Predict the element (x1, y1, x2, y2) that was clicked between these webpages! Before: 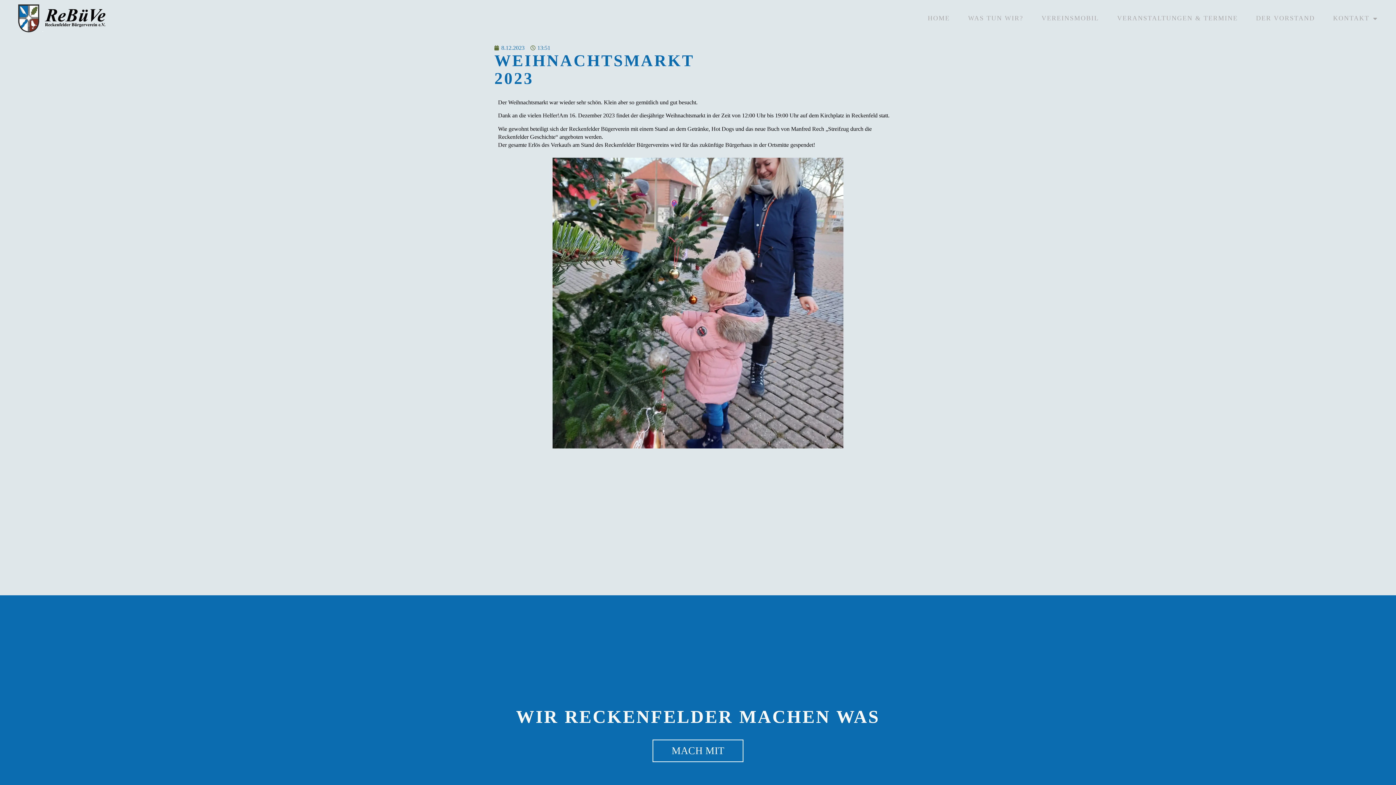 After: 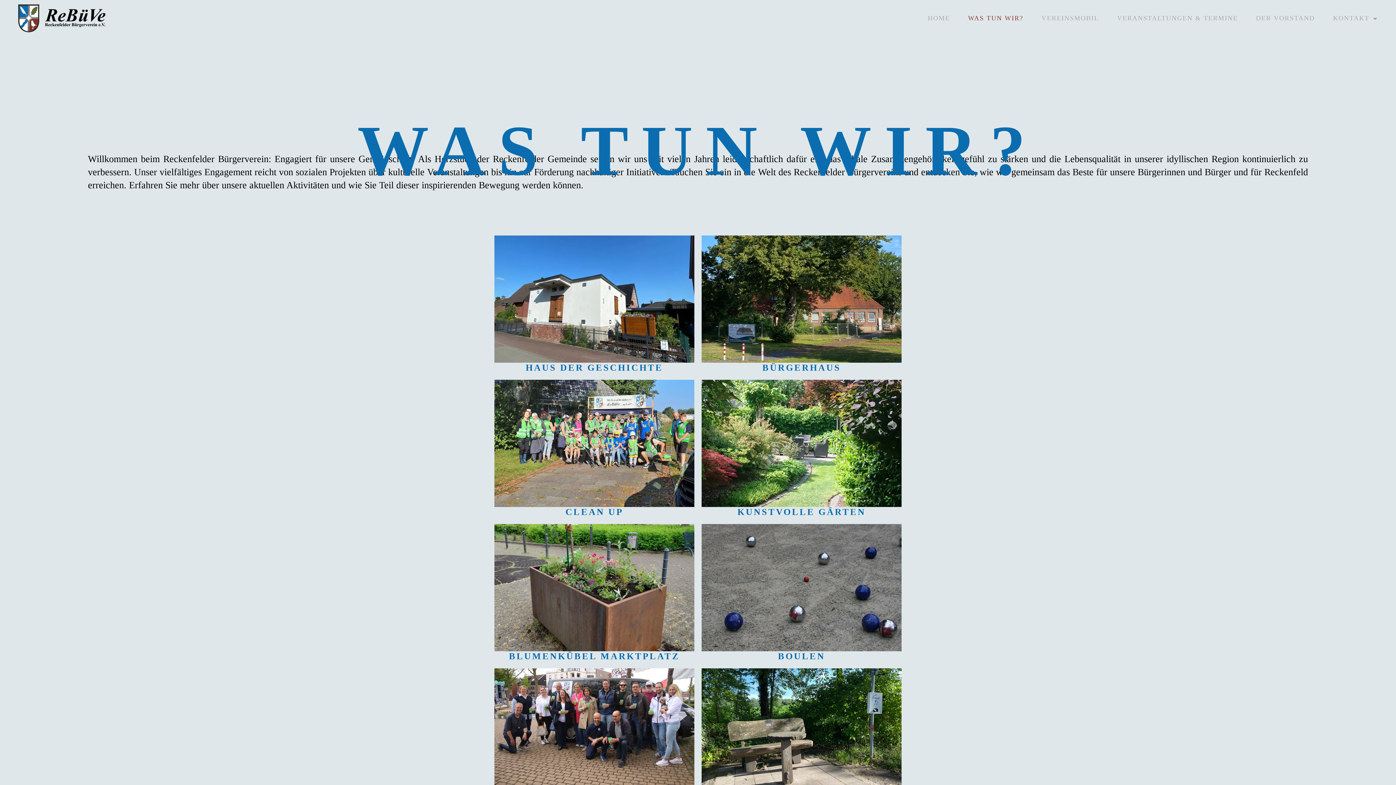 Action: label: WAS TUN WIR? bbox: (968, 13, 1023, 22)